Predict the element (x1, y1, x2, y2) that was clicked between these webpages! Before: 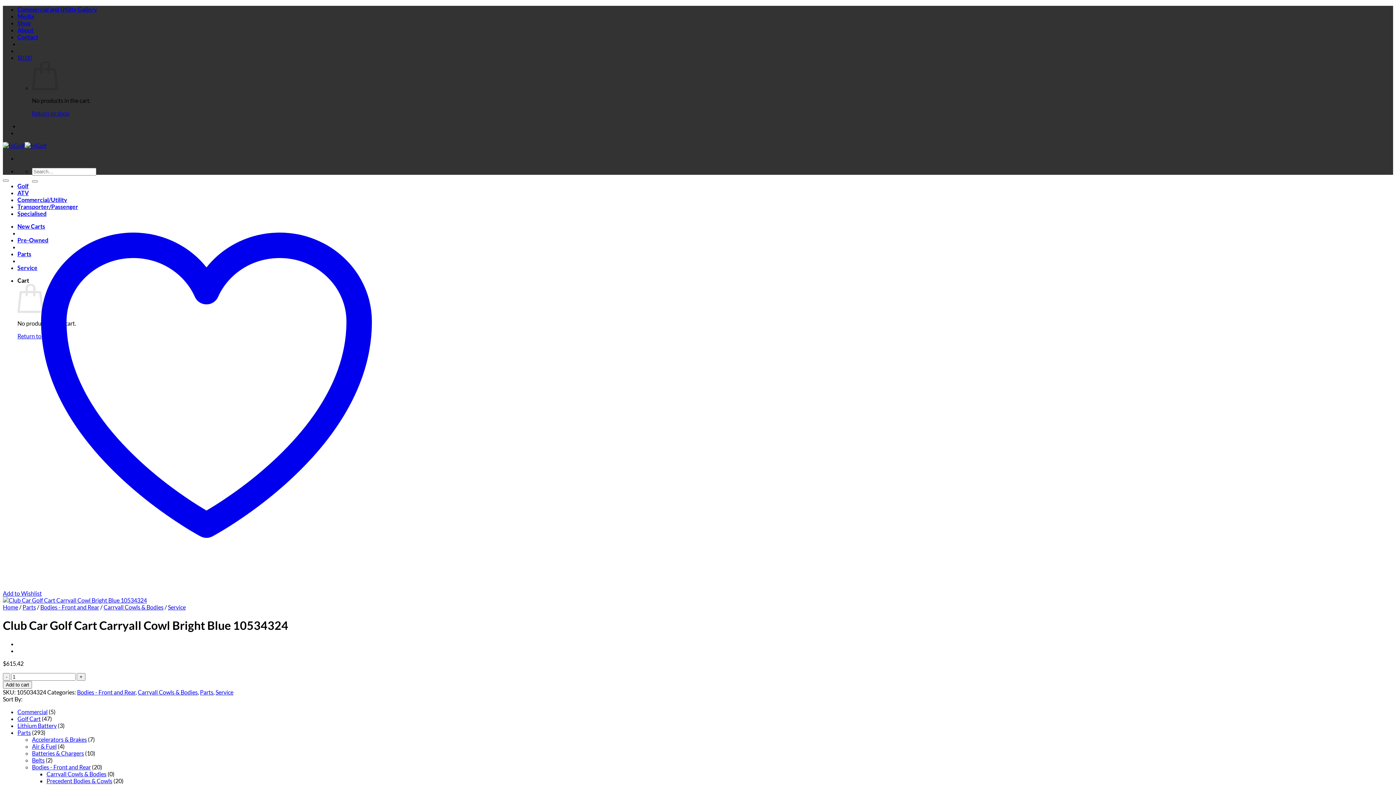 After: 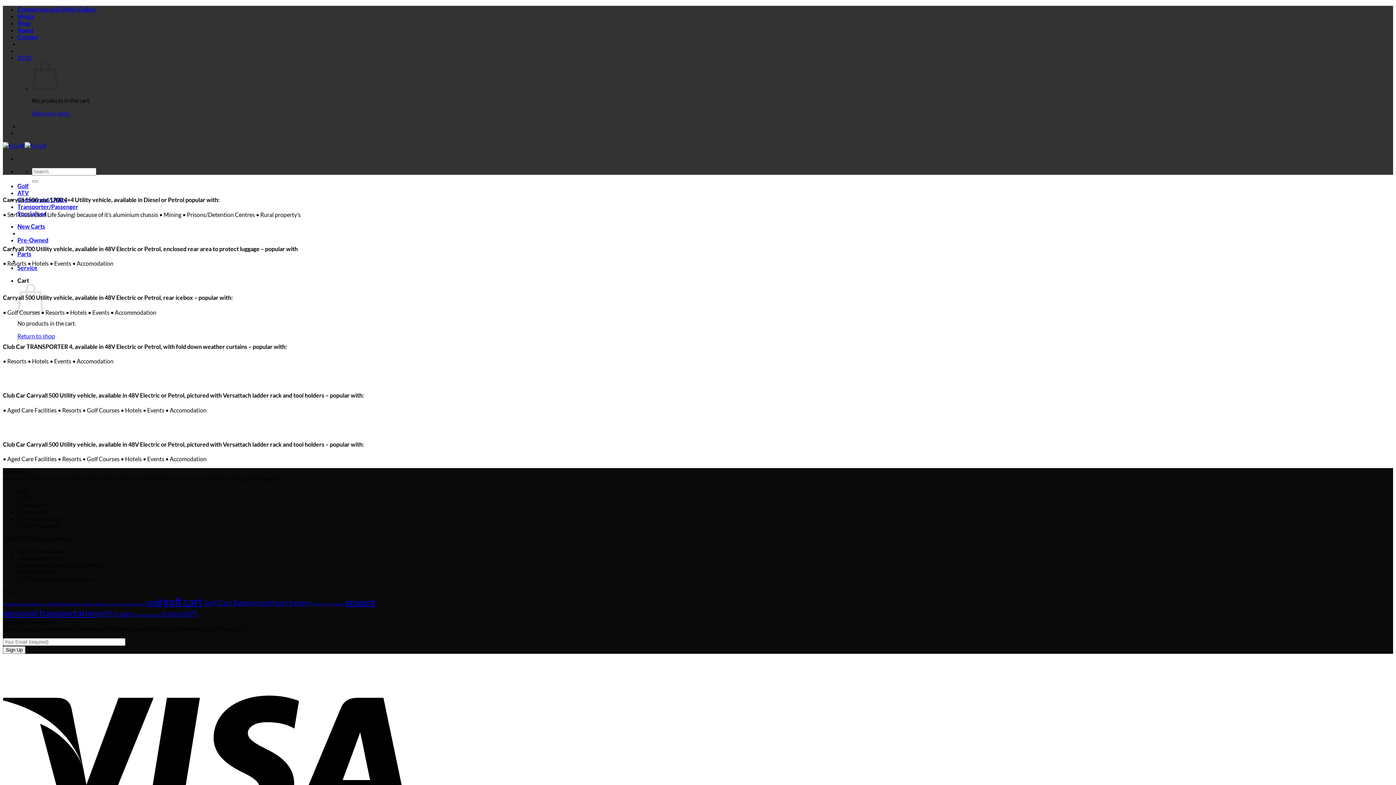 Action: label: Commercial and Utility Gallery bbox: (17, 5, 97, 12)